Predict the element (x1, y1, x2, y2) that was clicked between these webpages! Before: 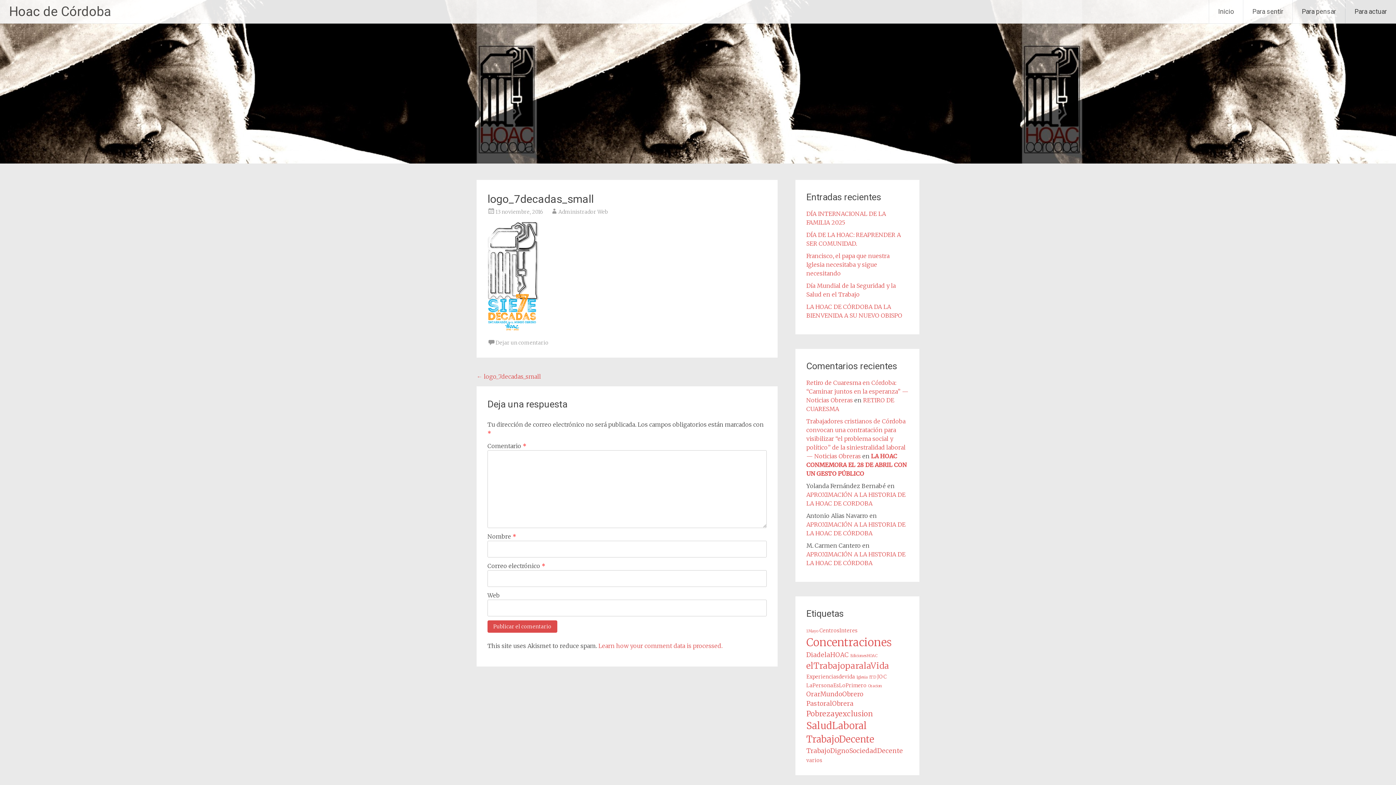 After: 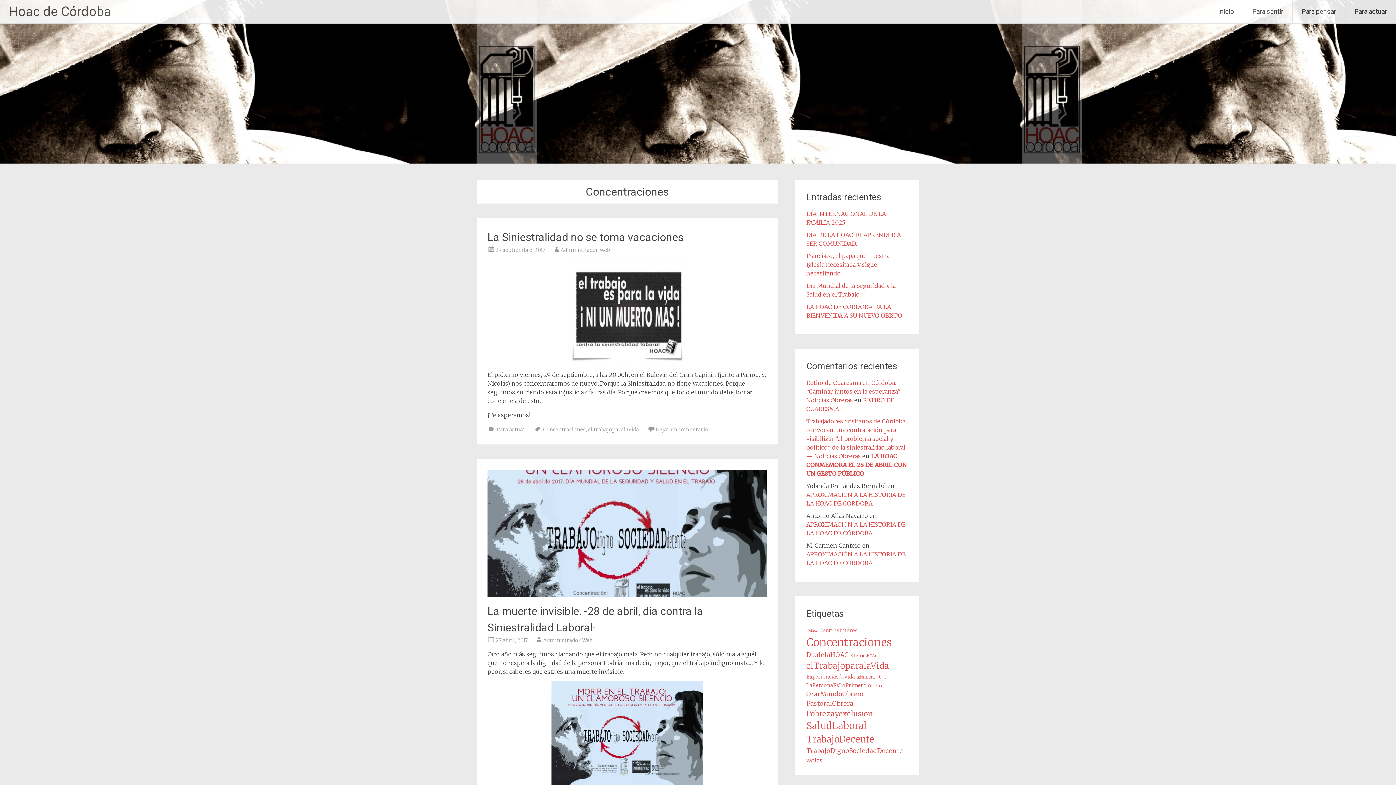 Action: bbox: (806, 636, 891, 649) label: Concentraciones (25 elementos)